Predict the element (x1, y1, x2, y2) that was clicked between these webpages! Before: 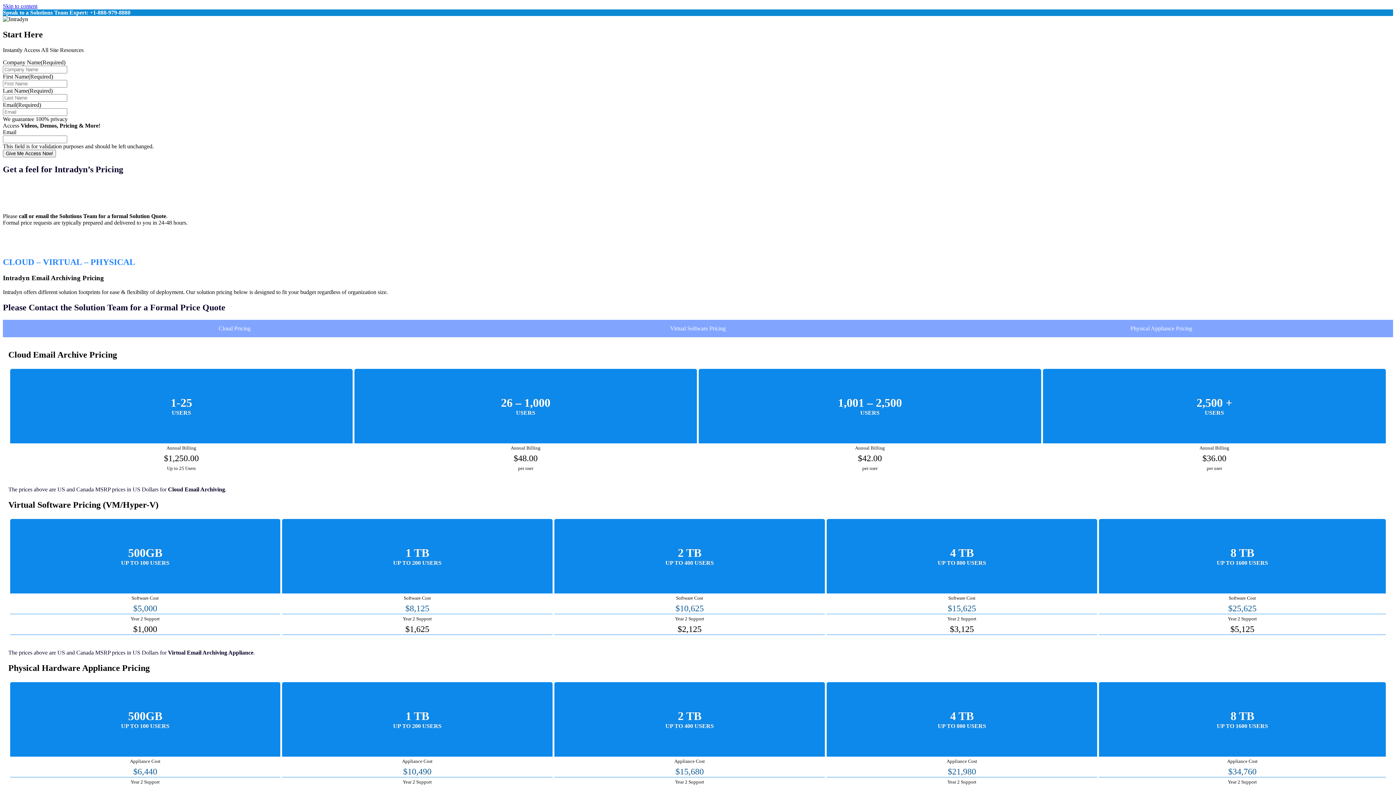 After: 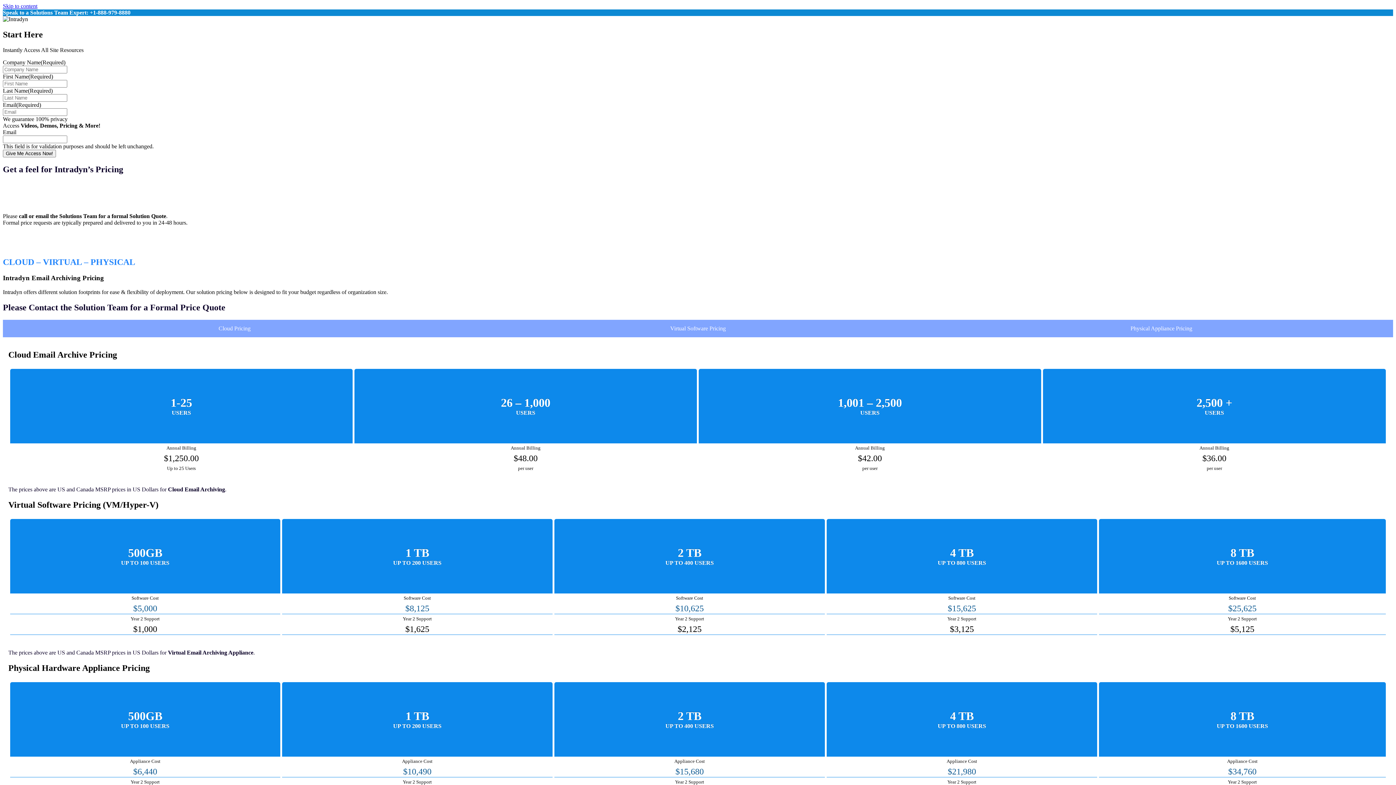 Action: label: Virtual Software Pricing bbox: (466, 319, 929, 337)